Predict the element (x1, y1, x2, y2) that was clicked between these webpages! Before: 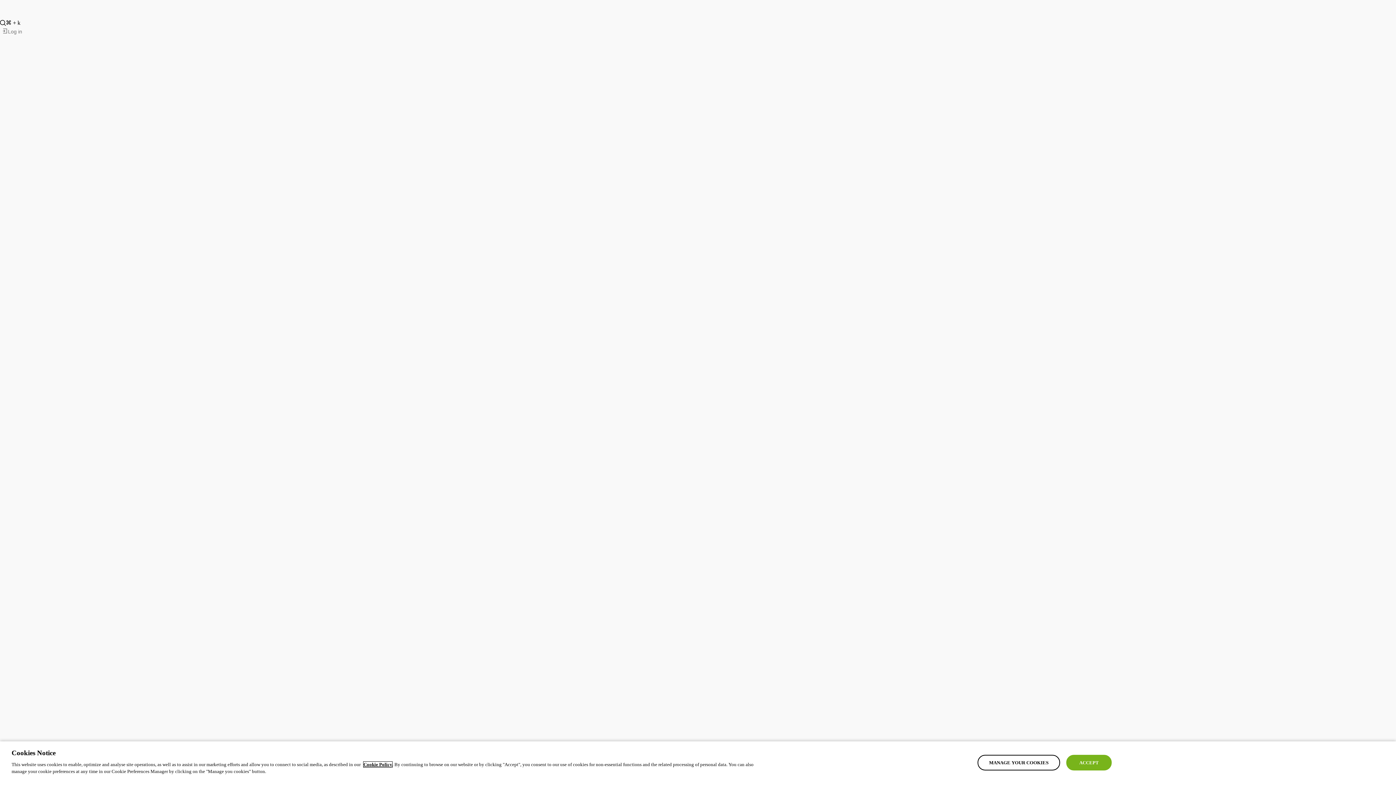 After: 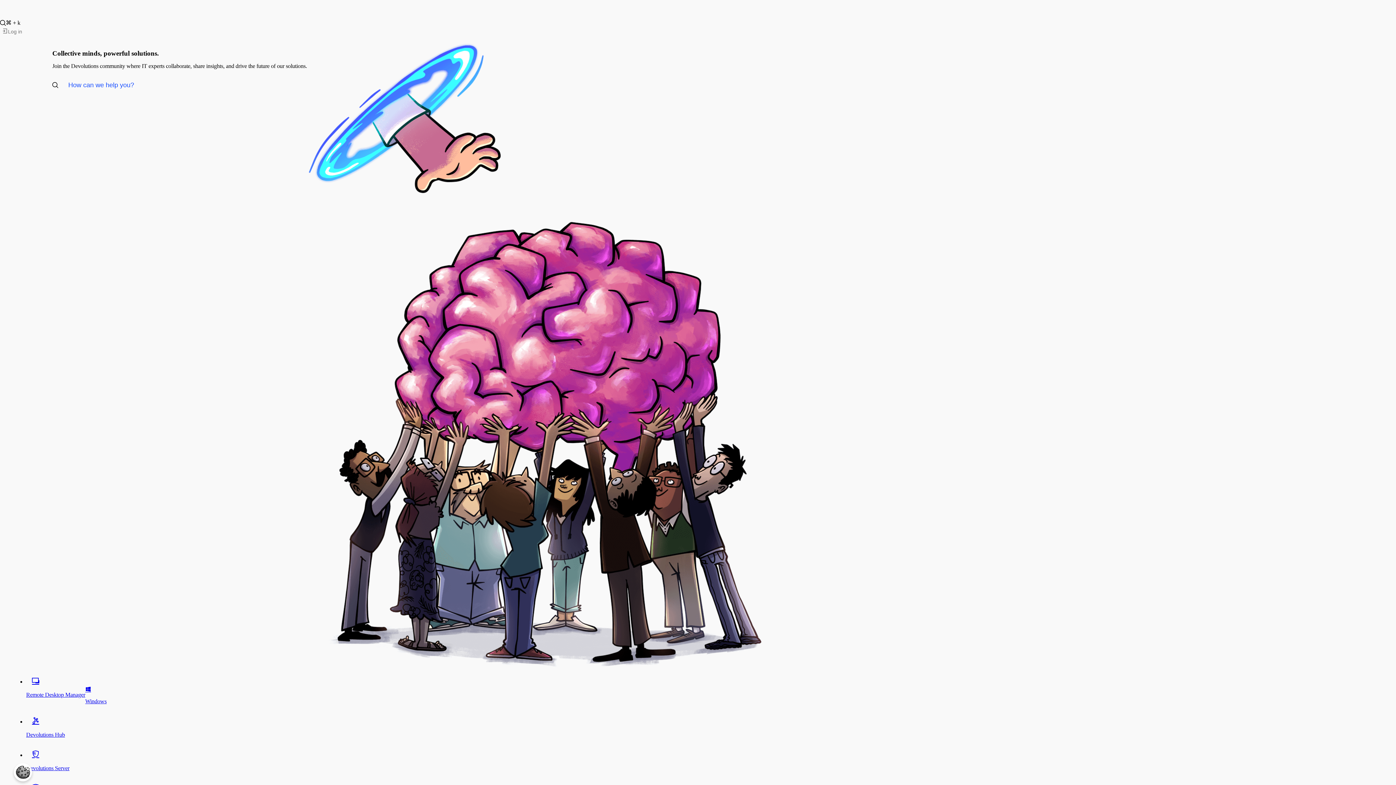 Action: bbox: (0, 5, 1396, 20)